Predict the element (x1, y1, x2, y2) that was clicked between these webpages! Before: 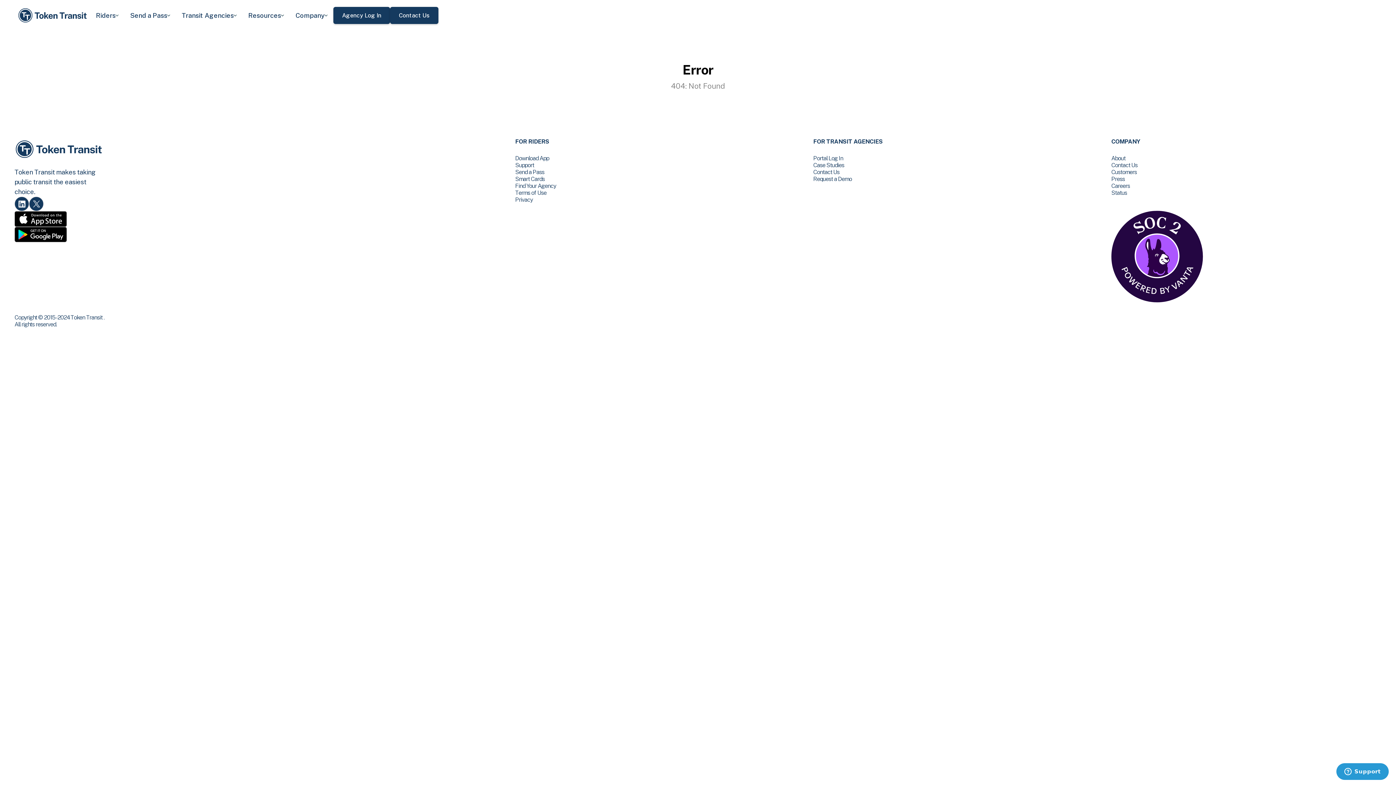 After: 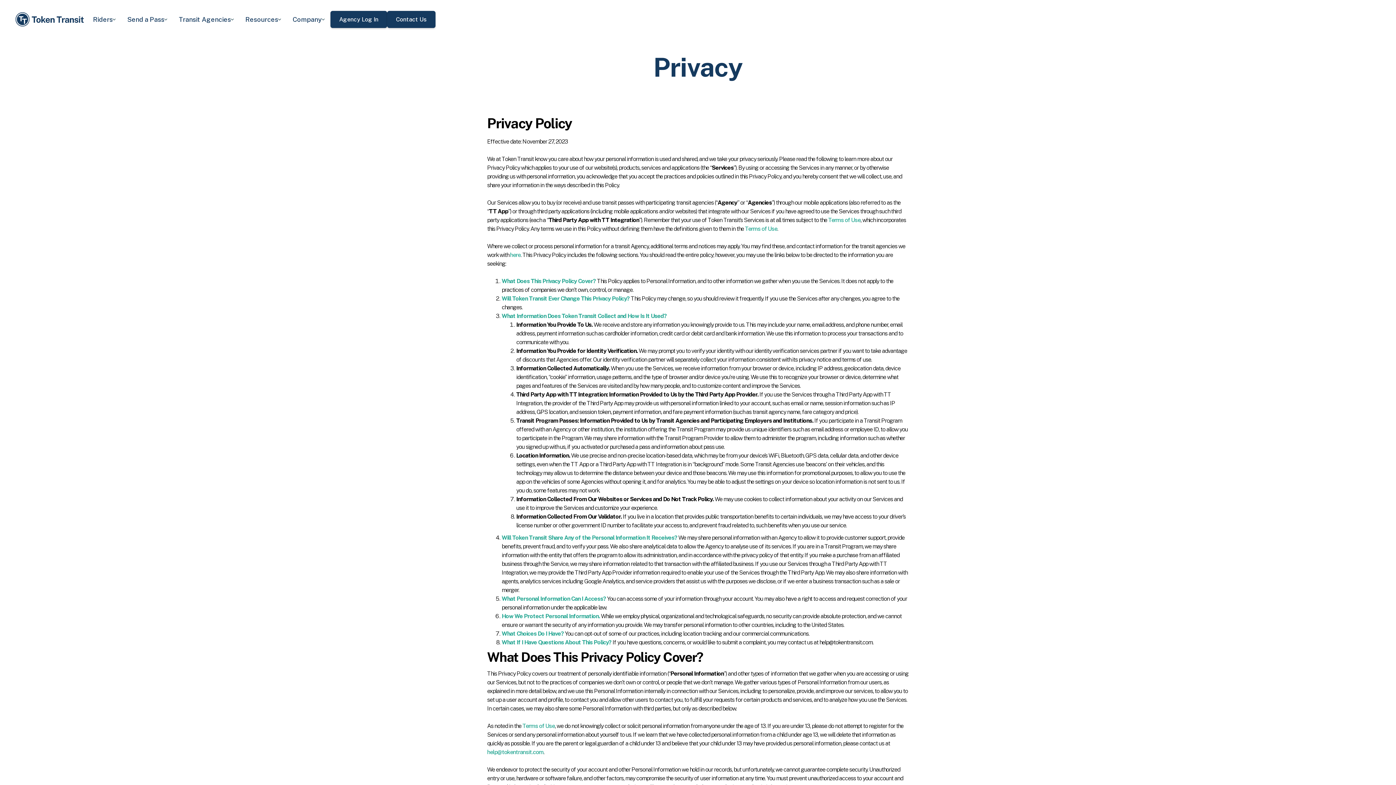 Action: label: Privacy bbox: (515, 196, 532, 203)